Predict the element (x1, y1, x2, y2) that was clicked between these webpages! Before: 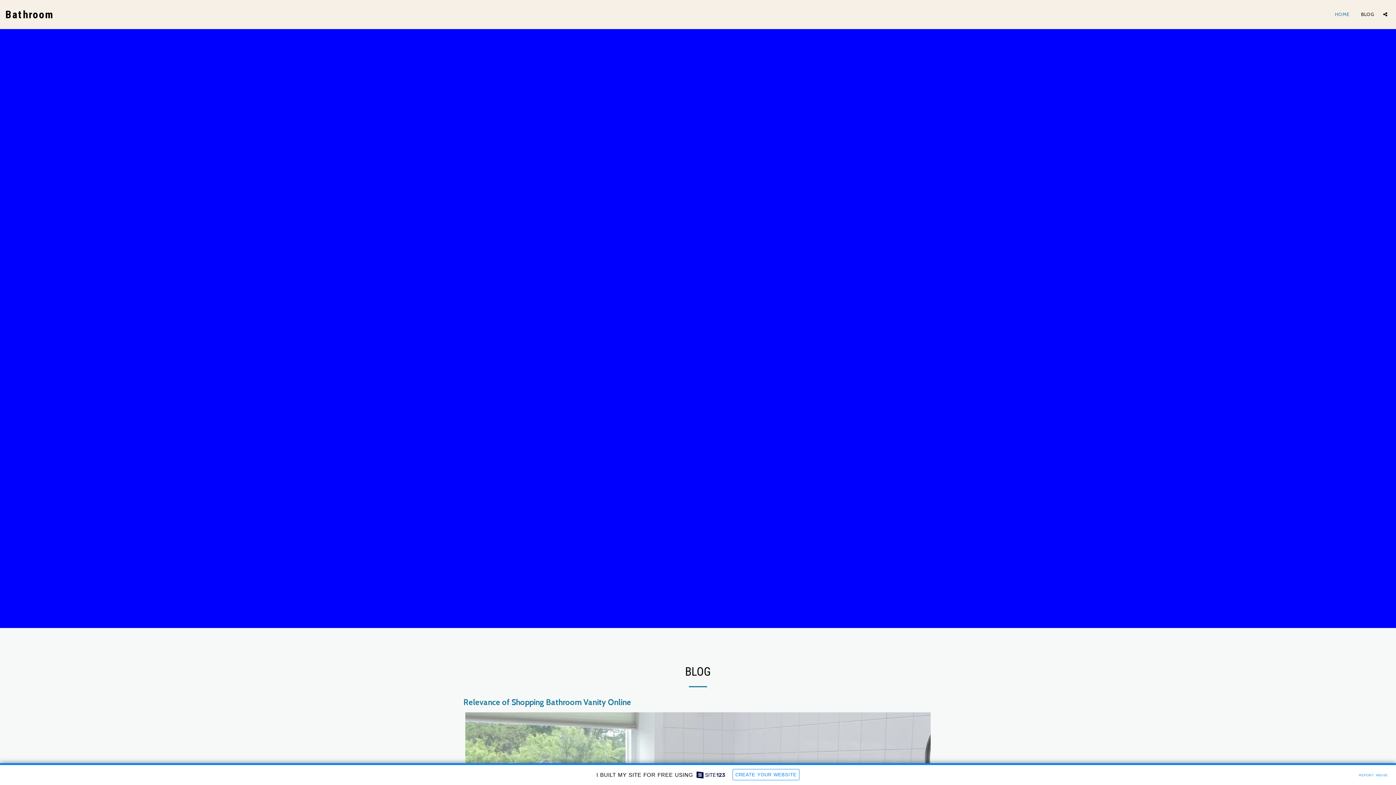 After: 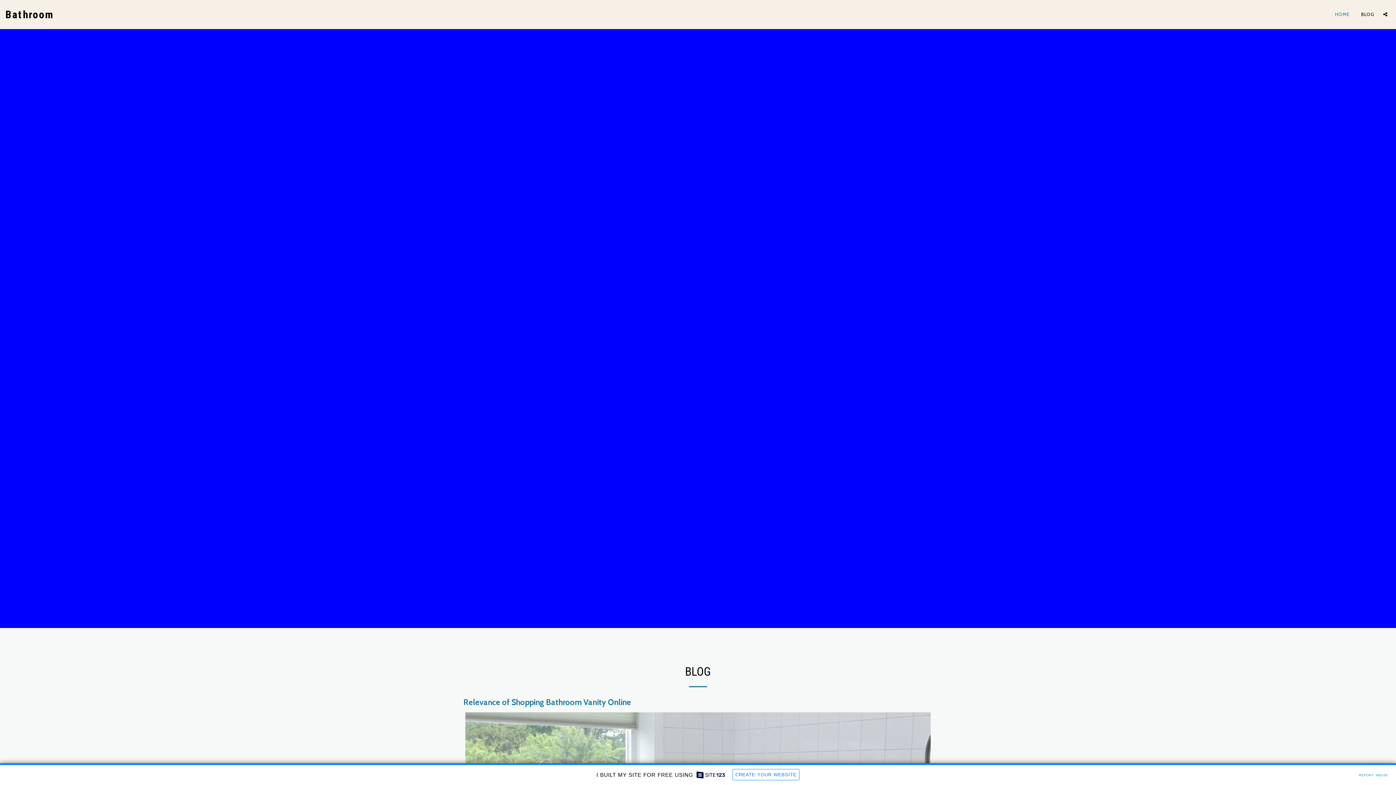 Action: label: HOME bbox: (1329, 9, 1355, 19)